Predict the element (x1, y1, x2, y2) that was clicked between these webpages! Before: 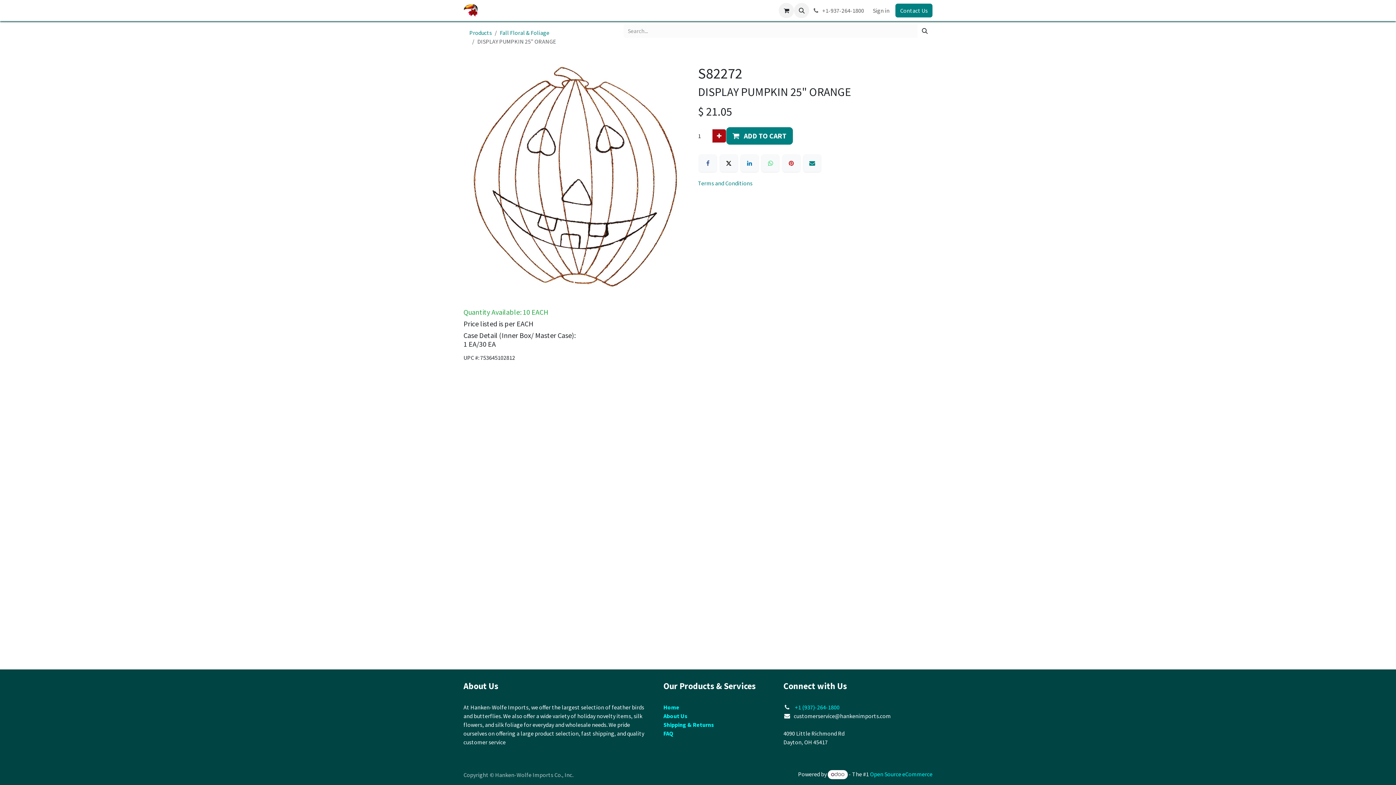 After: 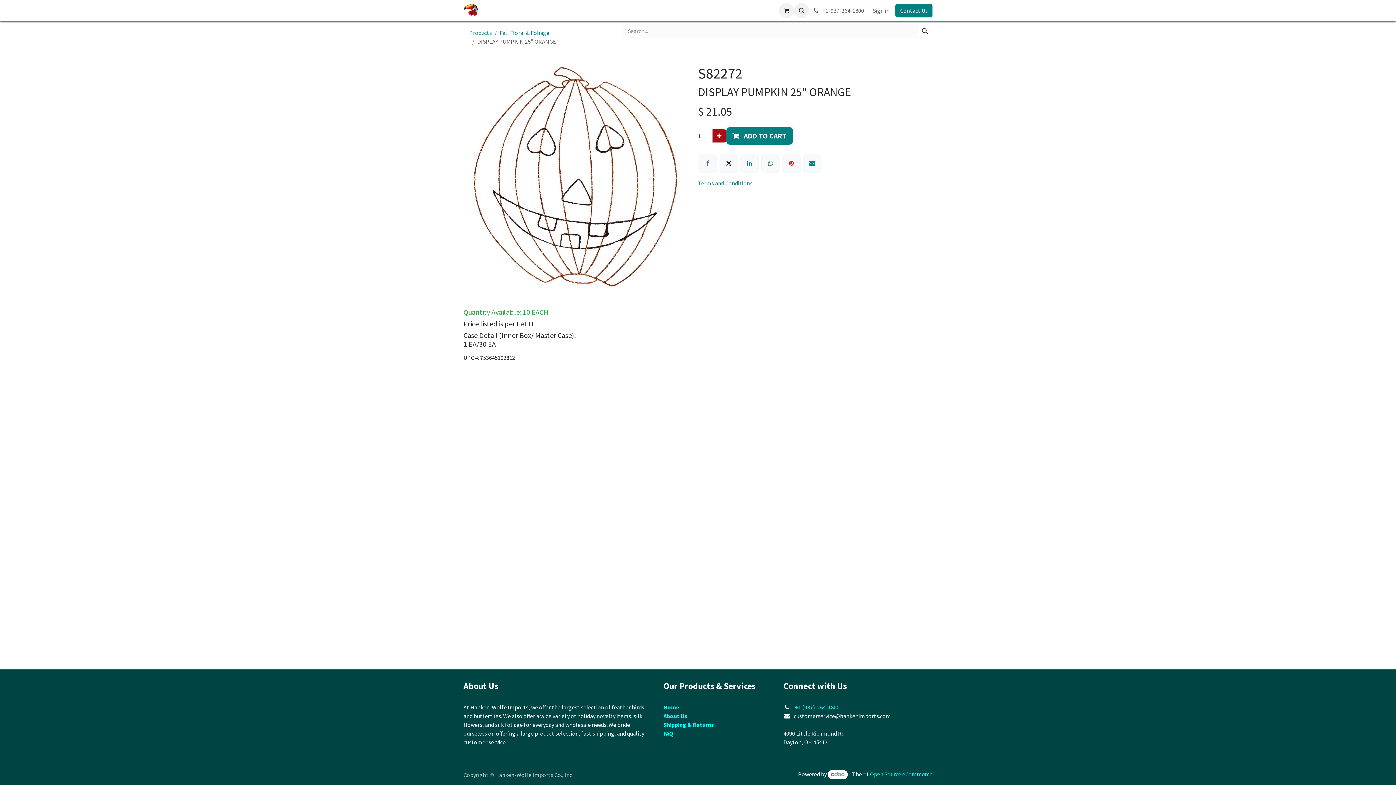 Action: label: WhatsApp bbox: (761, 154, 779, 172)